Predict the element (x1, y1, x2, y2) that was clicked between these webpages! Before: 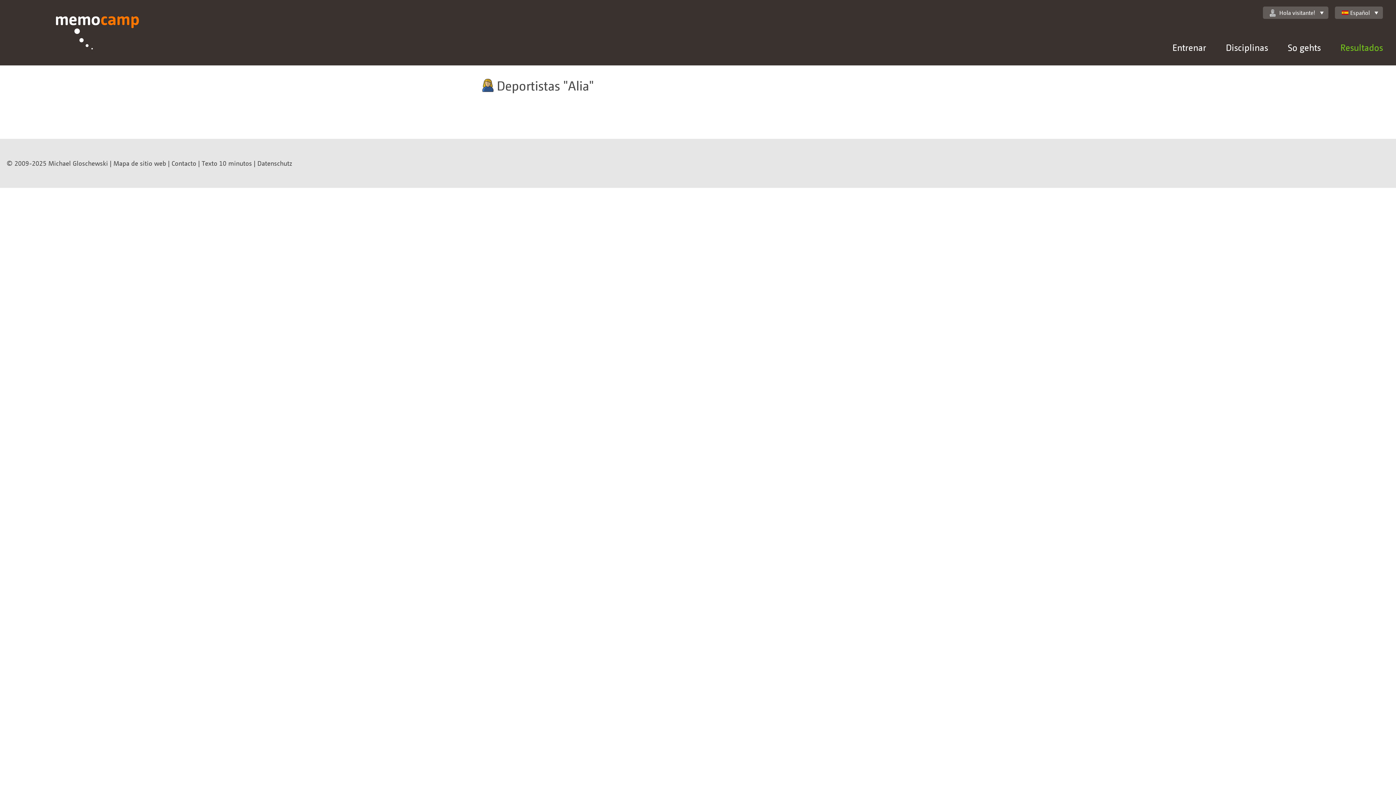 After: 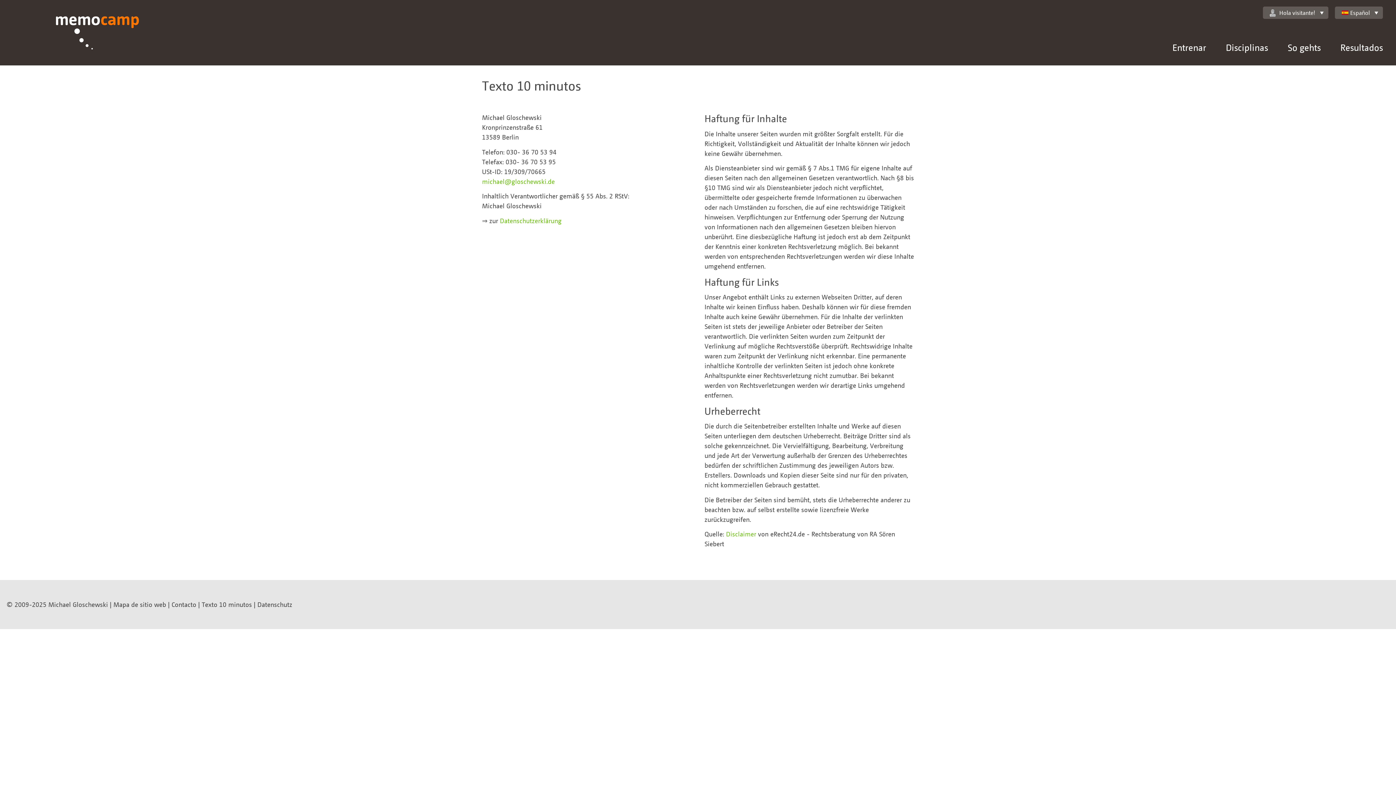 Action: bbox: (201, 159, 252, 167) label: Texto 10 minutos